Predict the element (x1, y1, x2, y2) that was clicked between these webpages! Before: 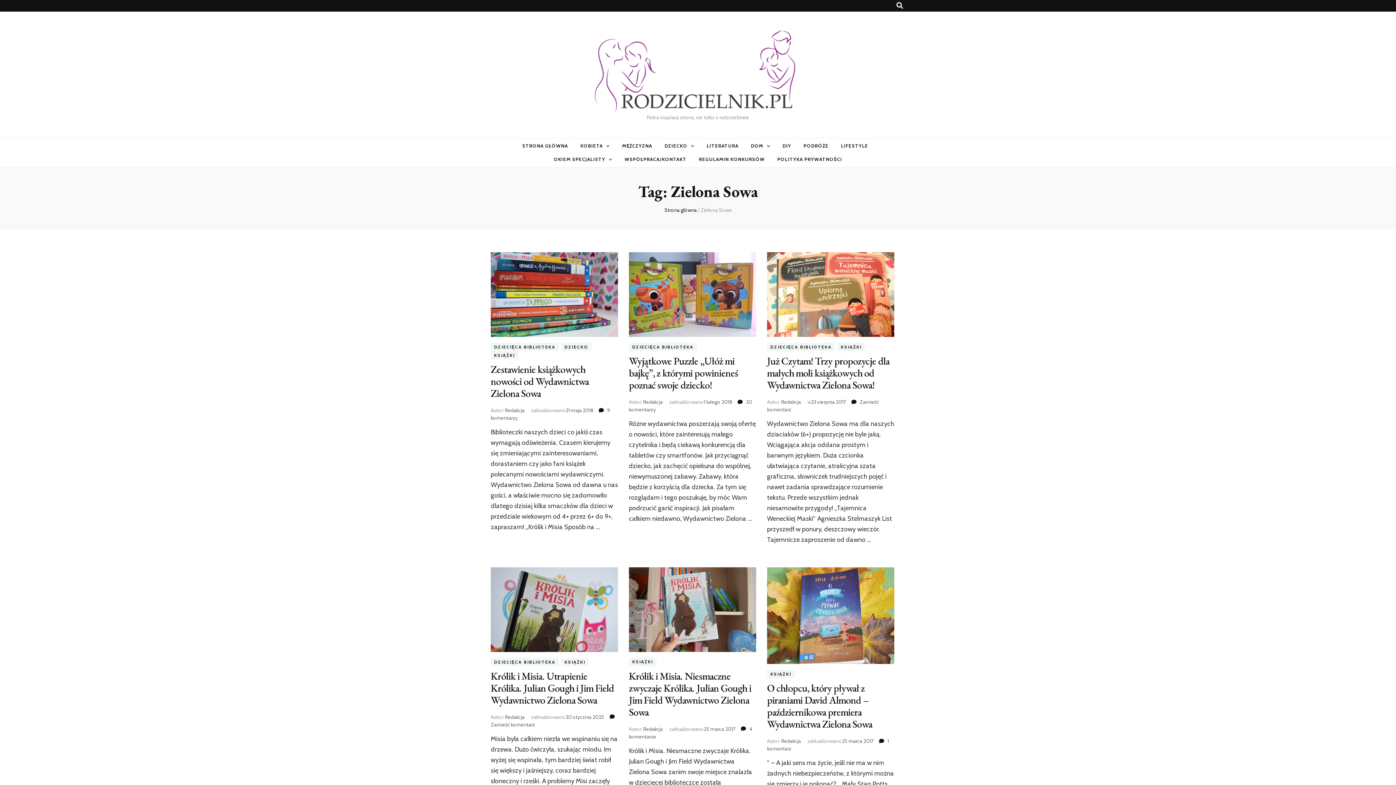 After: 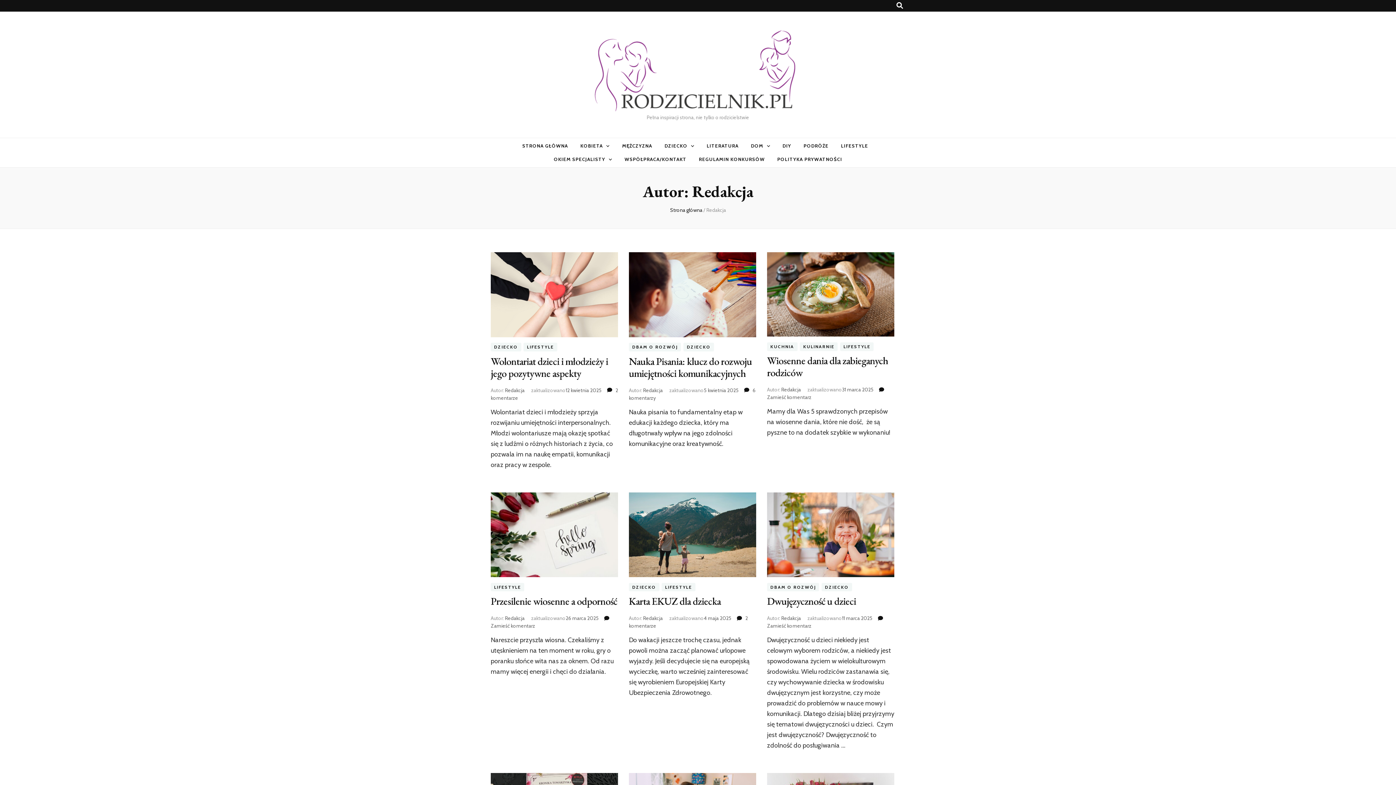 Action: bbox: (781, 738, 801, 744) label: Redakcja